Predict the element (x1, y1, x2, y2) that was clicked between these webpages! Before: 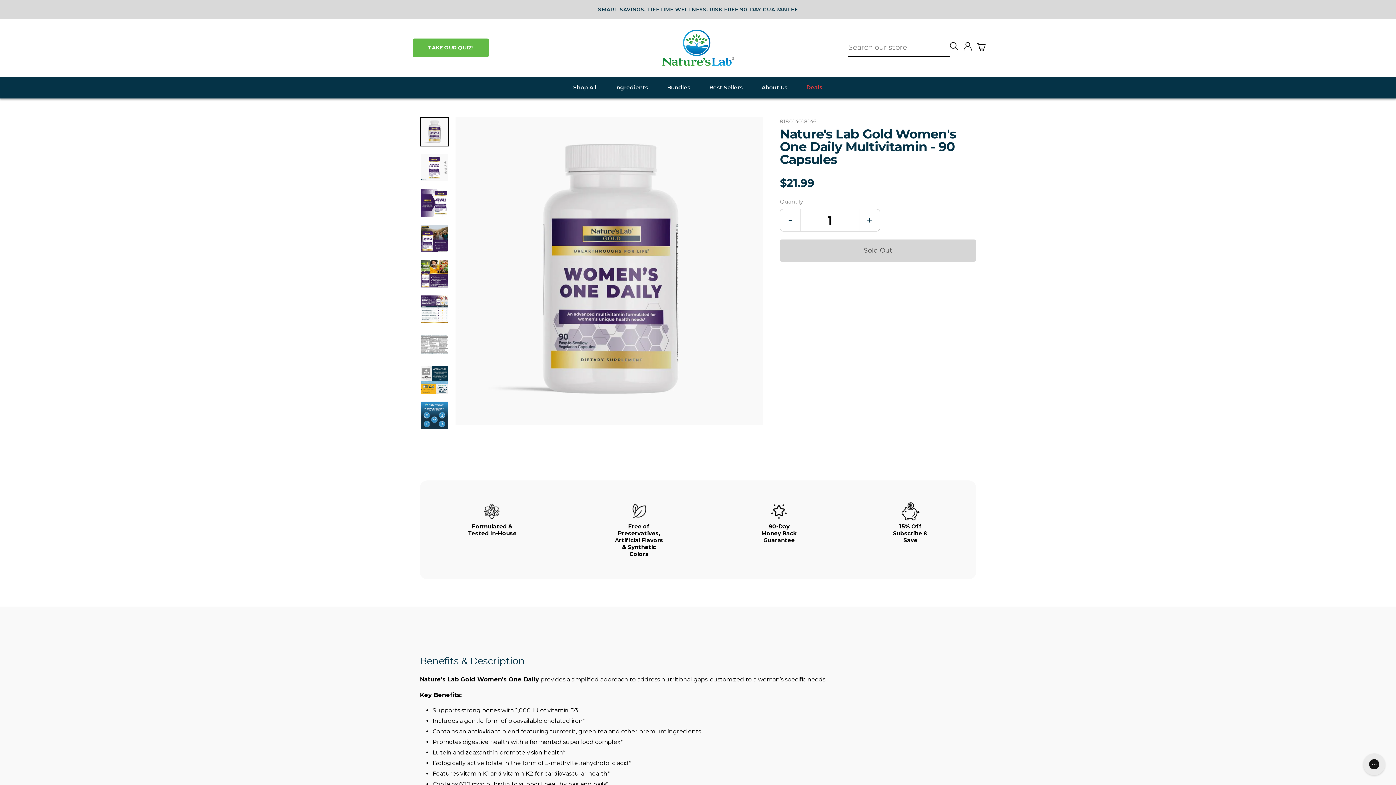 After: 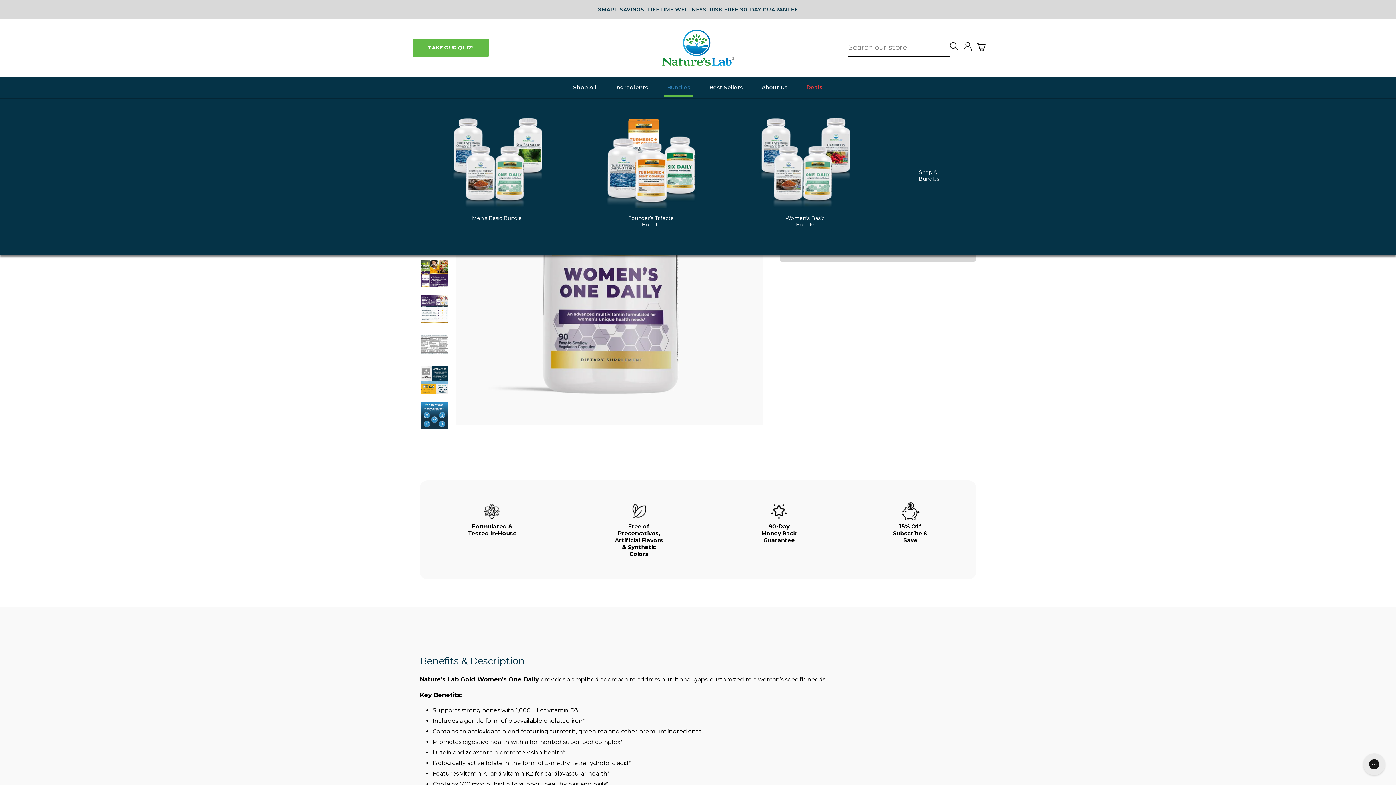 Action: bbox: (657, 76, 700, 98) label: Bundles